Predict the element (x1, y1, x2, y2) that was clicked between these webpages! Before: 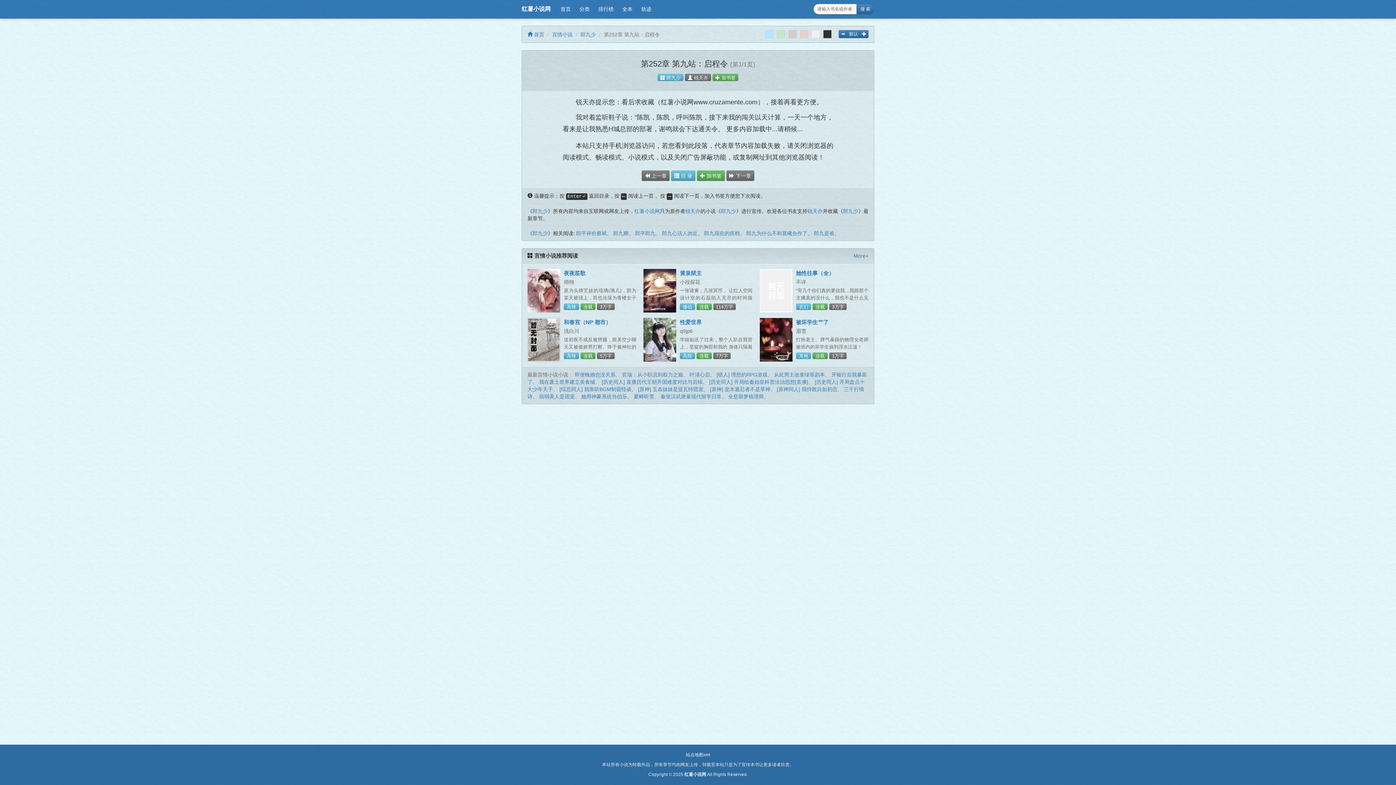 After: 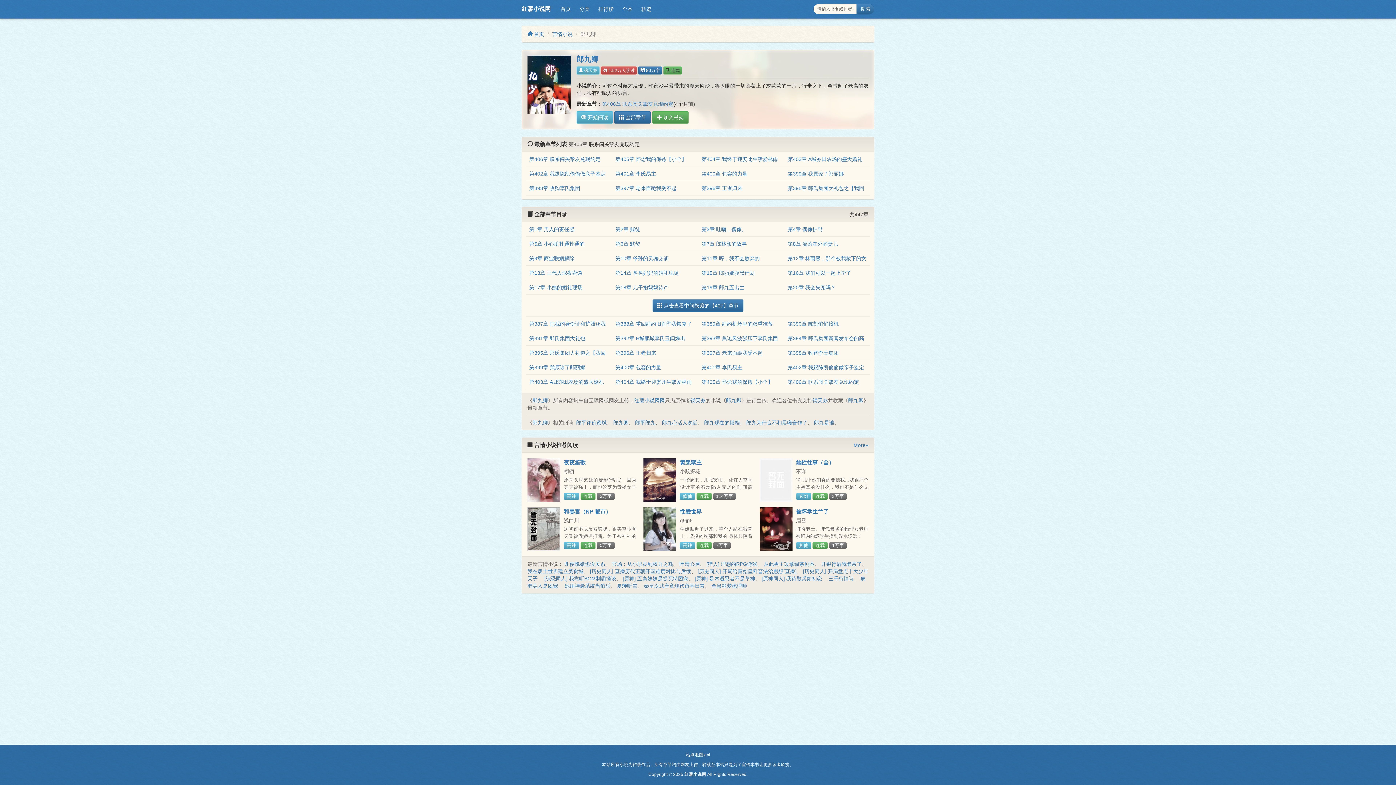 Action: label: 郎九卿 bbox: (613, 230, 628, 236)